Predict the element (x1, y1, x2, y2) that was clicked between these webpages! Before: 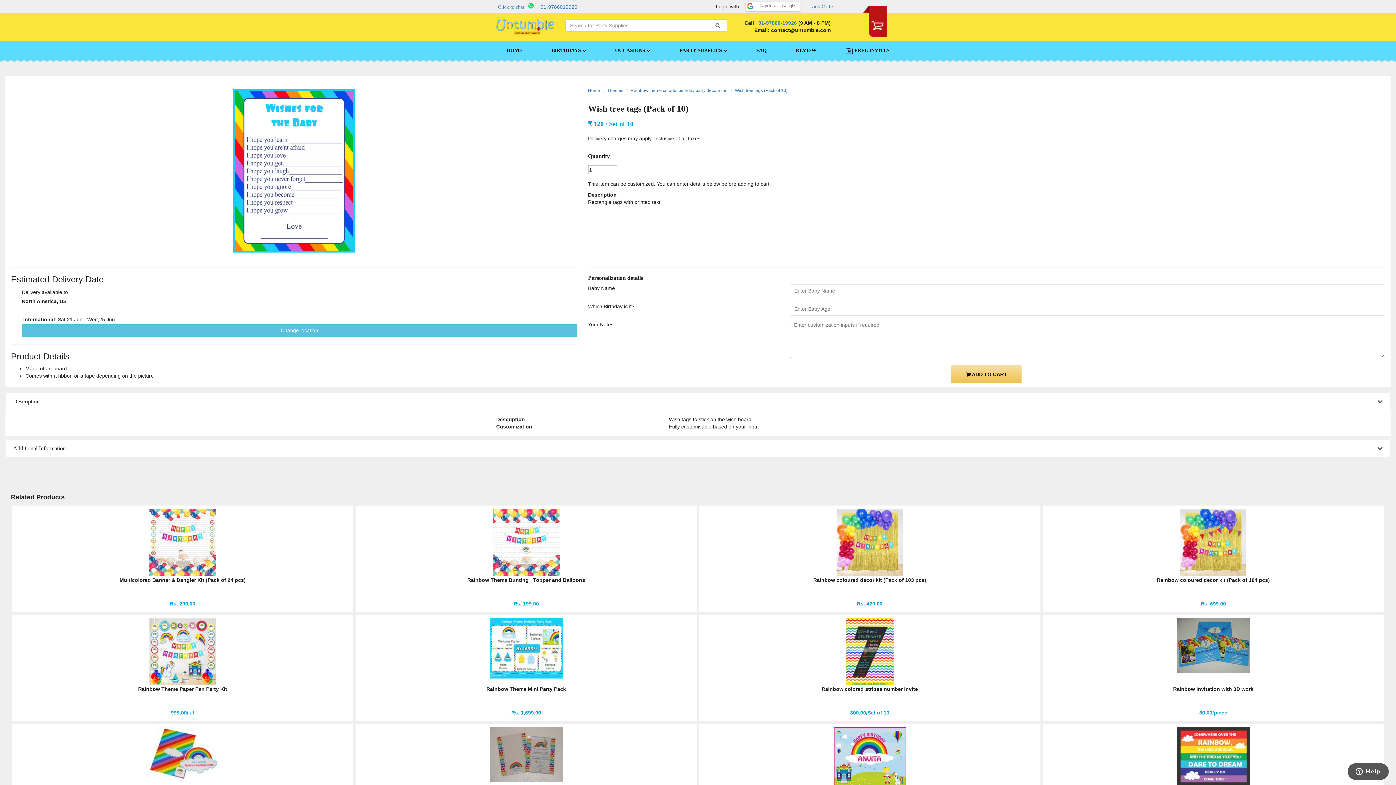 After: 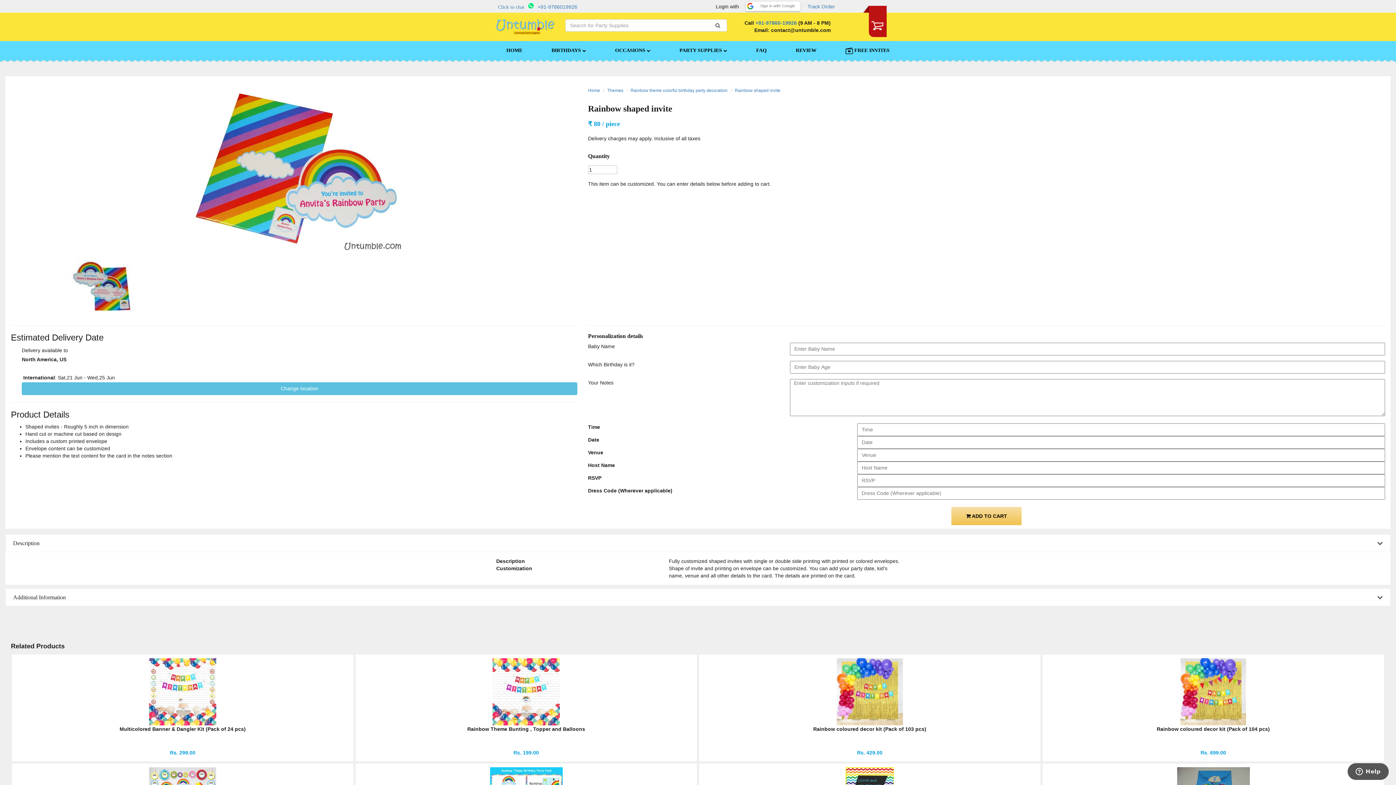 Action: label: Rainbow shaped invite

80.00/piece bbox: (12, 727, 353, 825)